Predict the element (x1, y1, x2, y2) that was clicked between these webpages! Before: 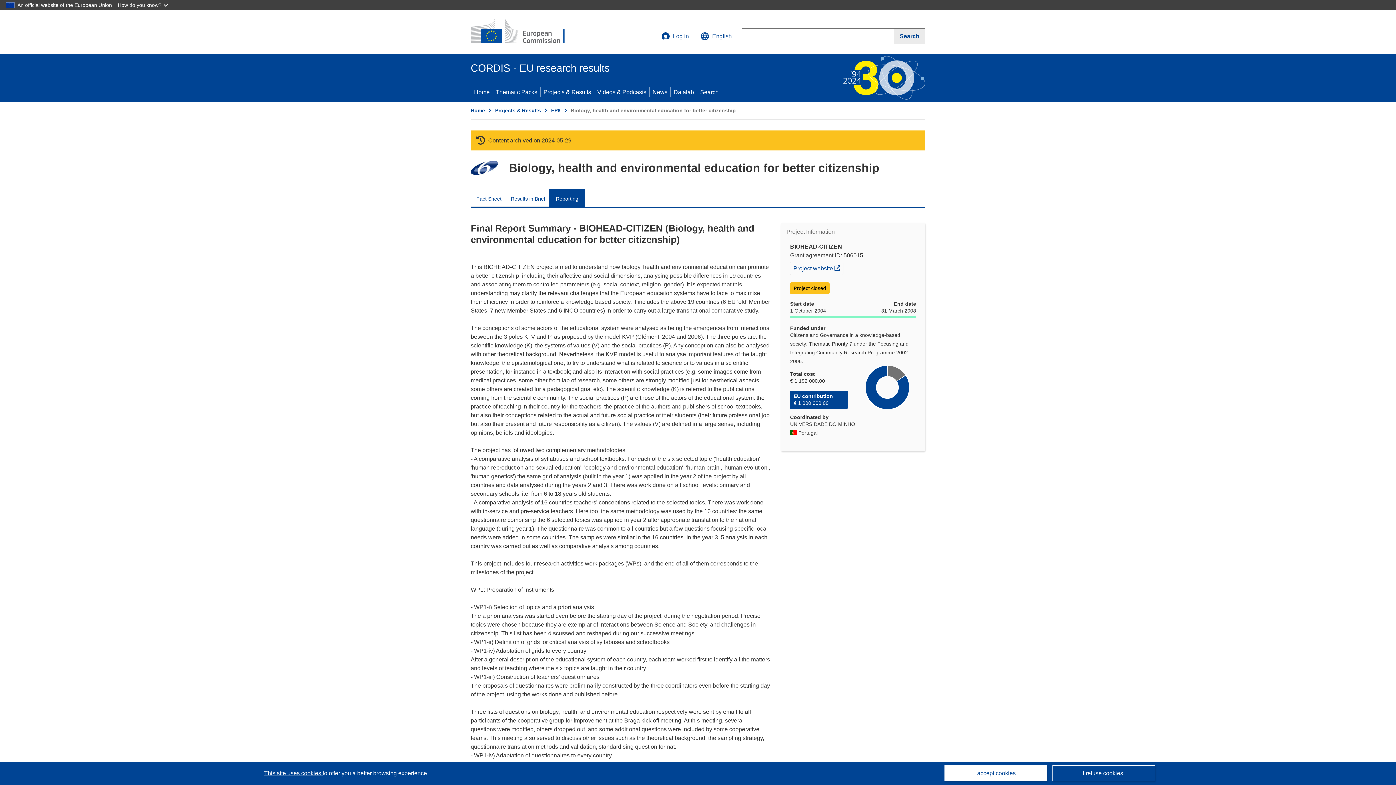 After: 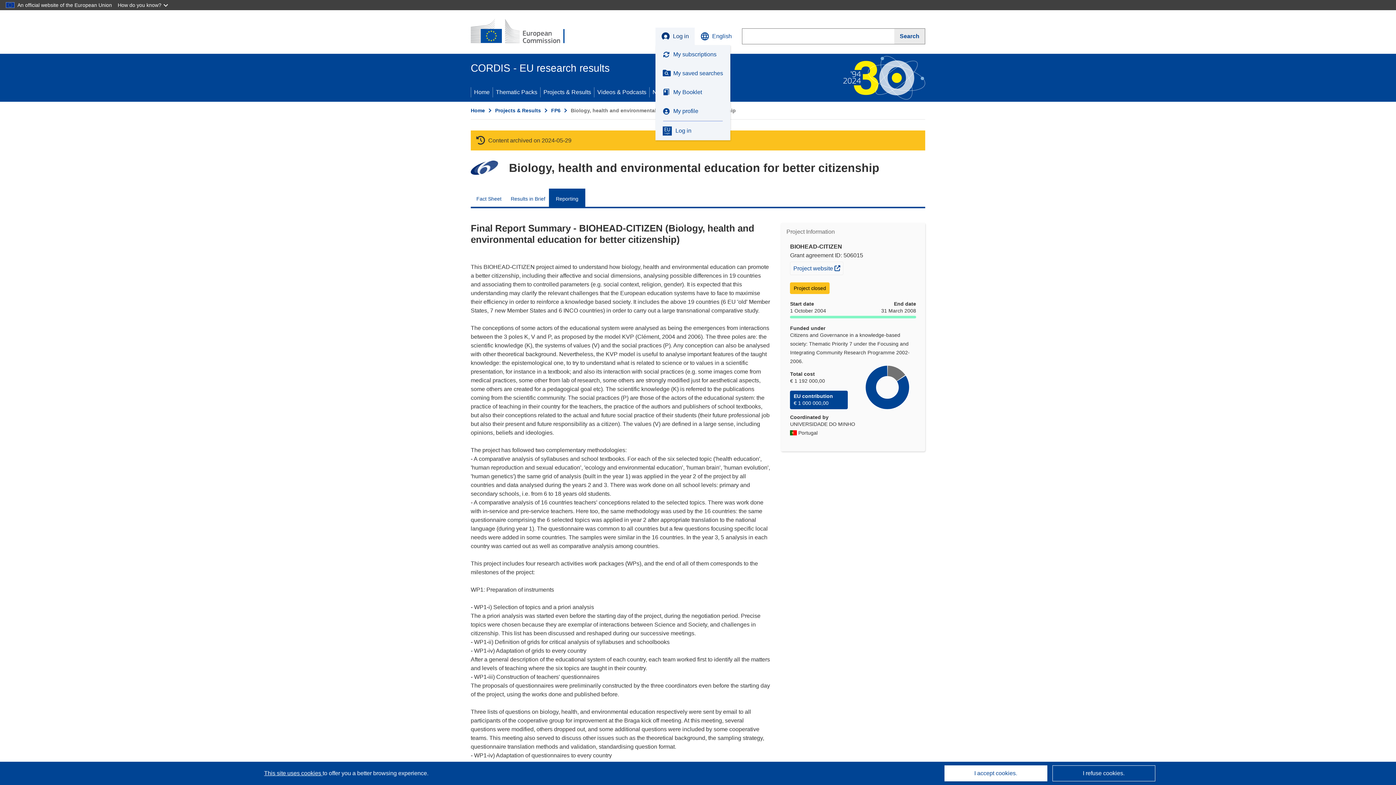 Action: label: Log in bbox: (655, 27, 694, 45)